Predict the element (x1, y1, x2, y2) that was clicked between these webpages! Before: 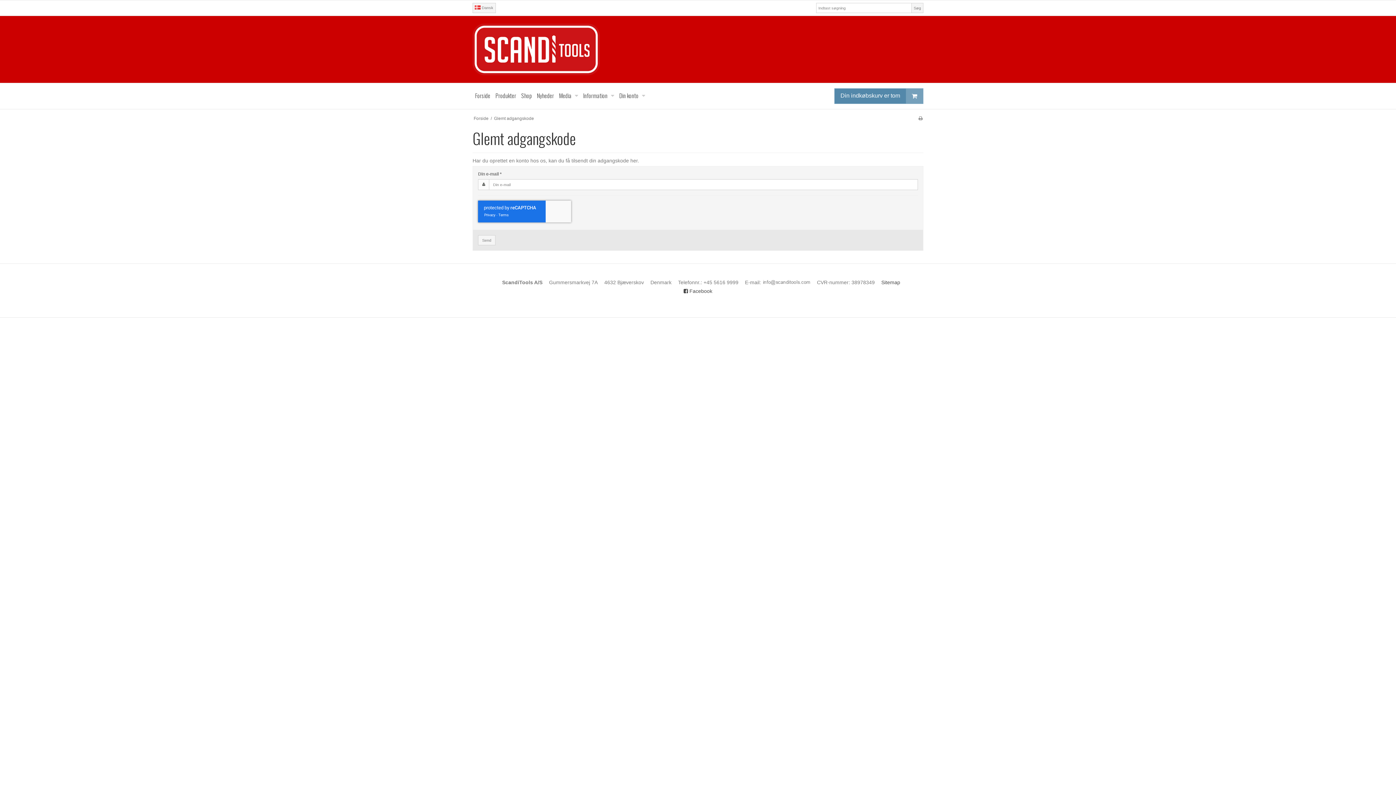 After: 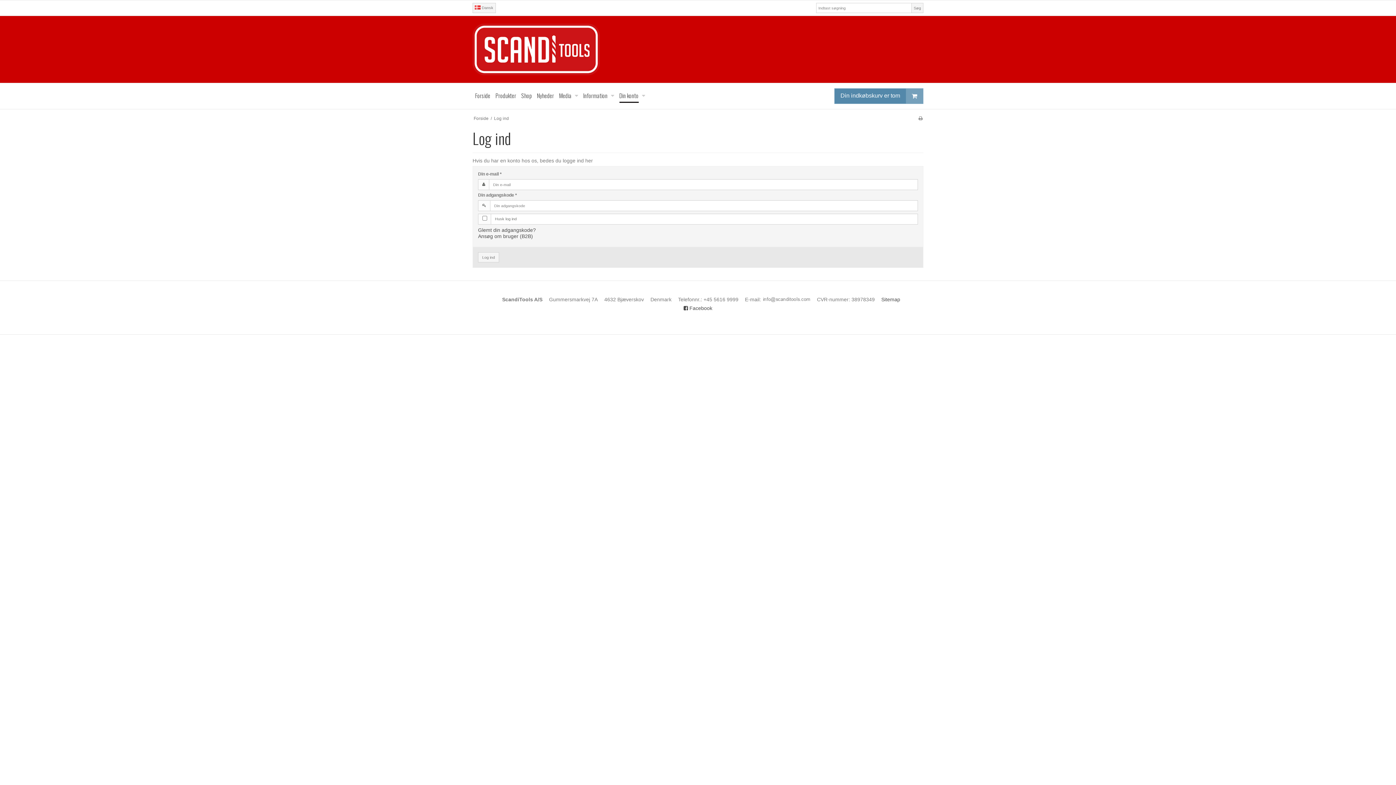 Action: bbox: (619, 88, 638, 102) label: Din konto